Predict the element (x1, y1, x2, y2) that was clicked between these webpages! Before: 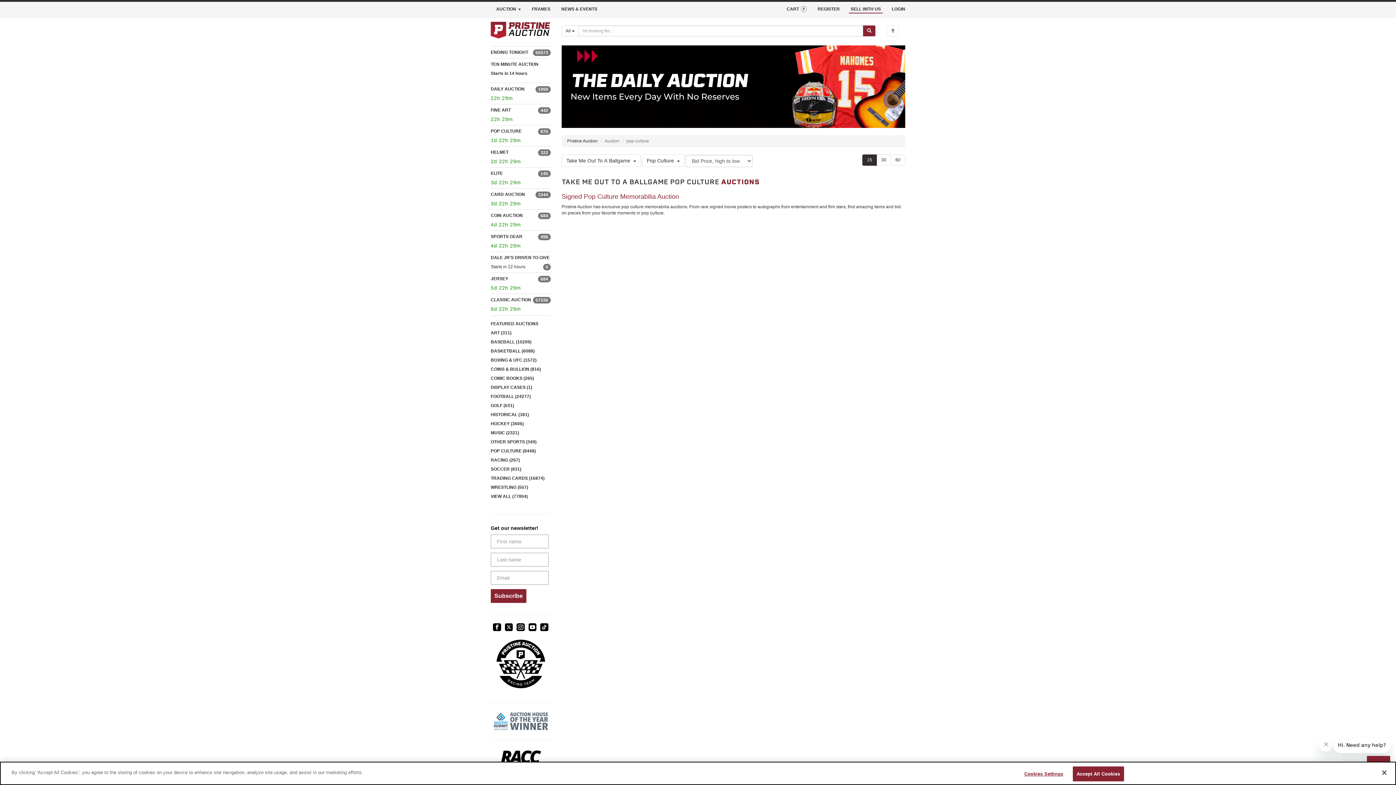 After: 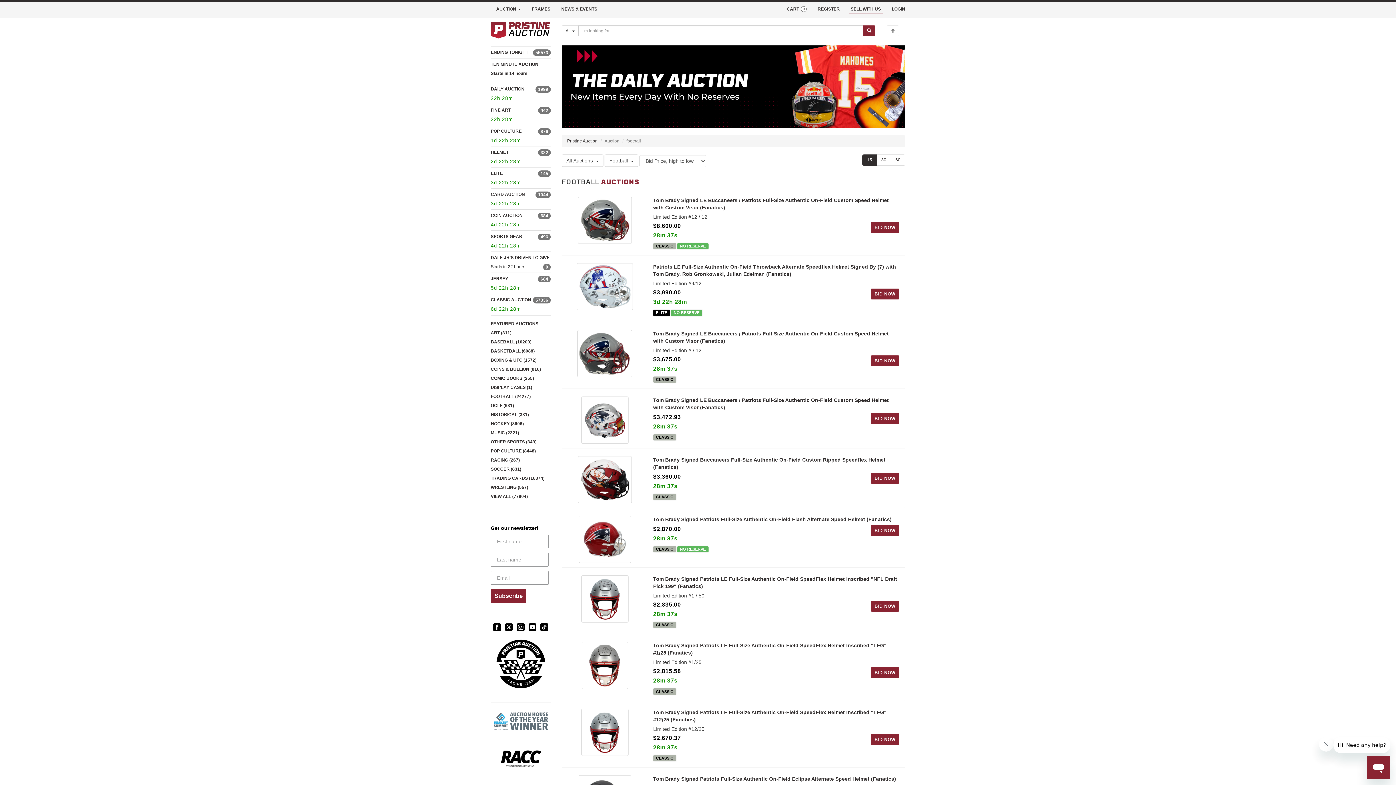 Action: label: FOOTBALL (24277) bbox: (490, 394, 530, 399)